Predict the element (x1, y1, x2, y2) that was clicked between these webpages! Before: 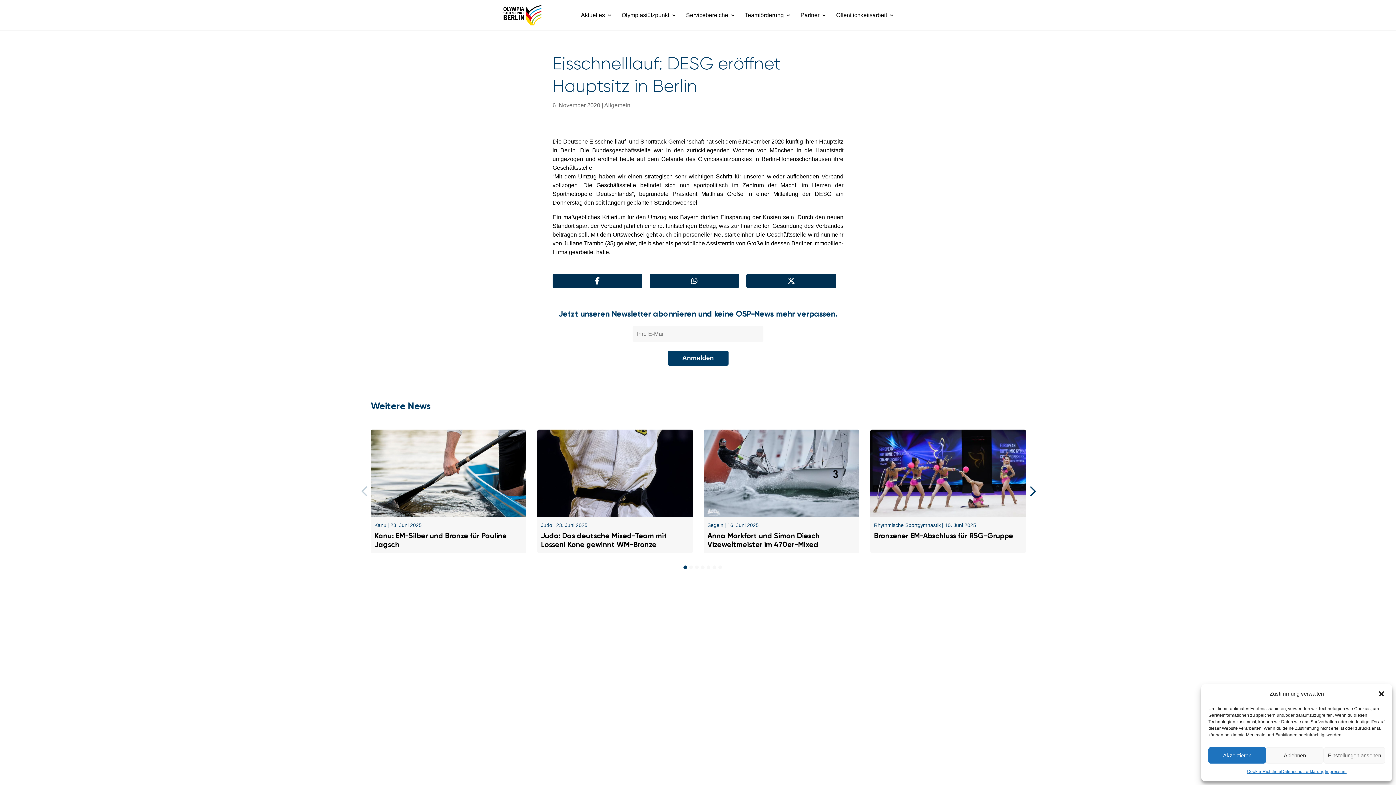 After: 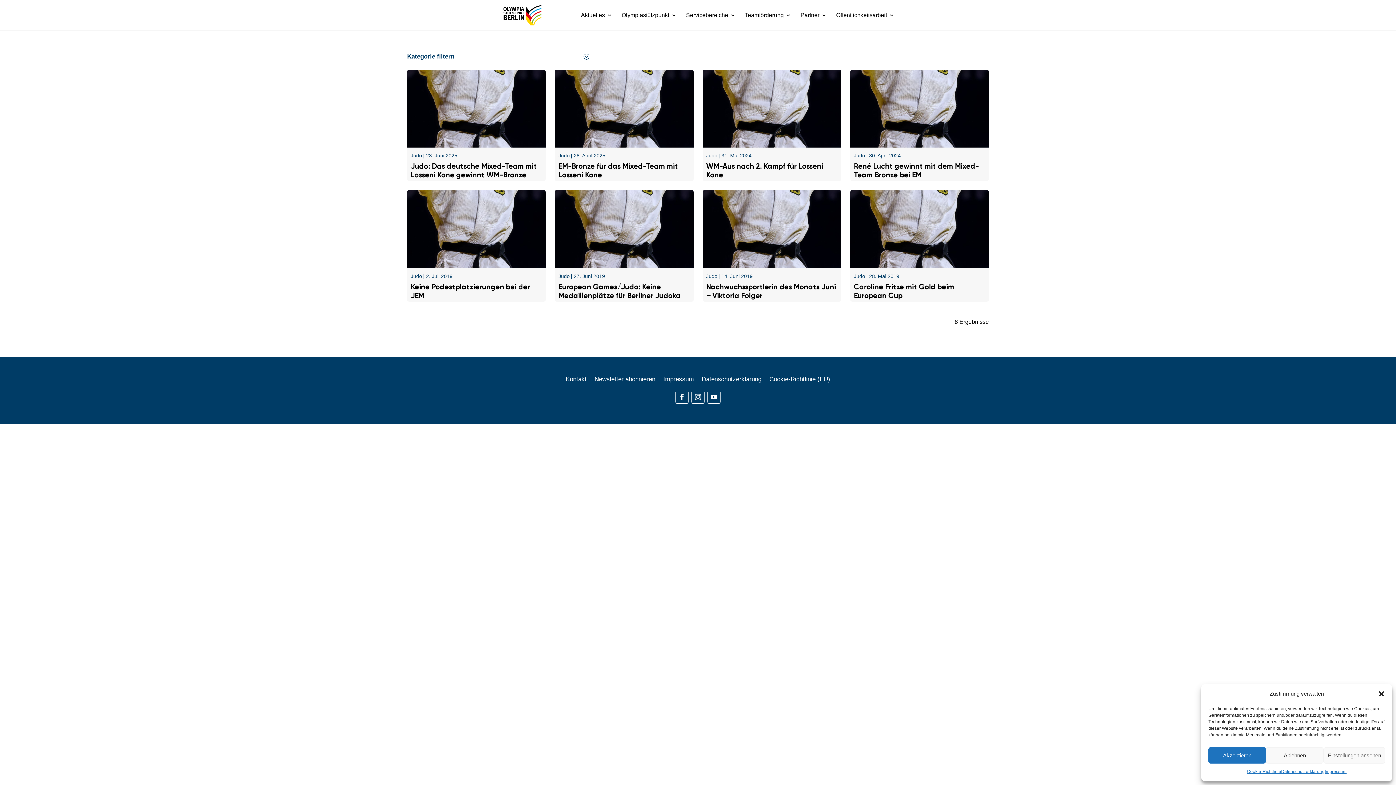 Action: label: Judo bbox: (541, 522, 552, 528)